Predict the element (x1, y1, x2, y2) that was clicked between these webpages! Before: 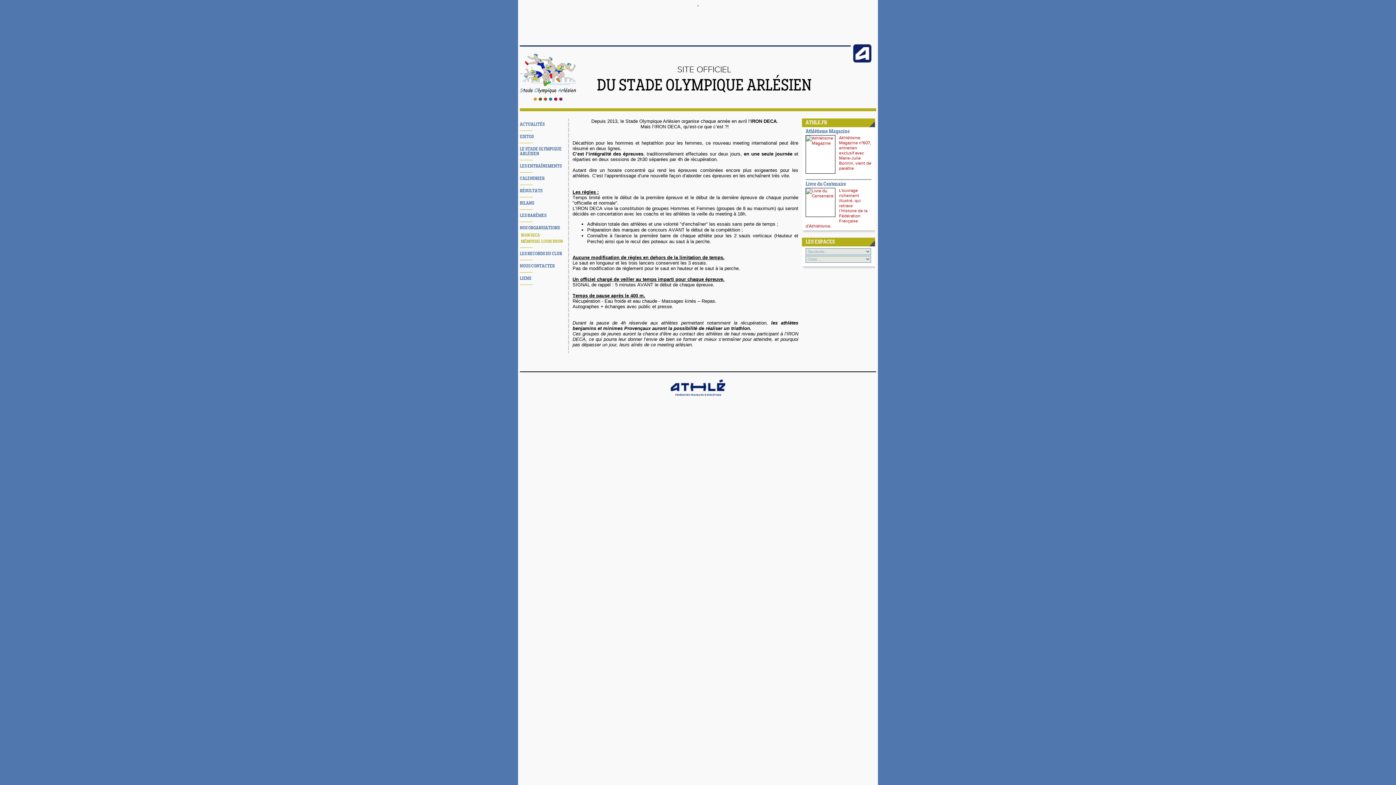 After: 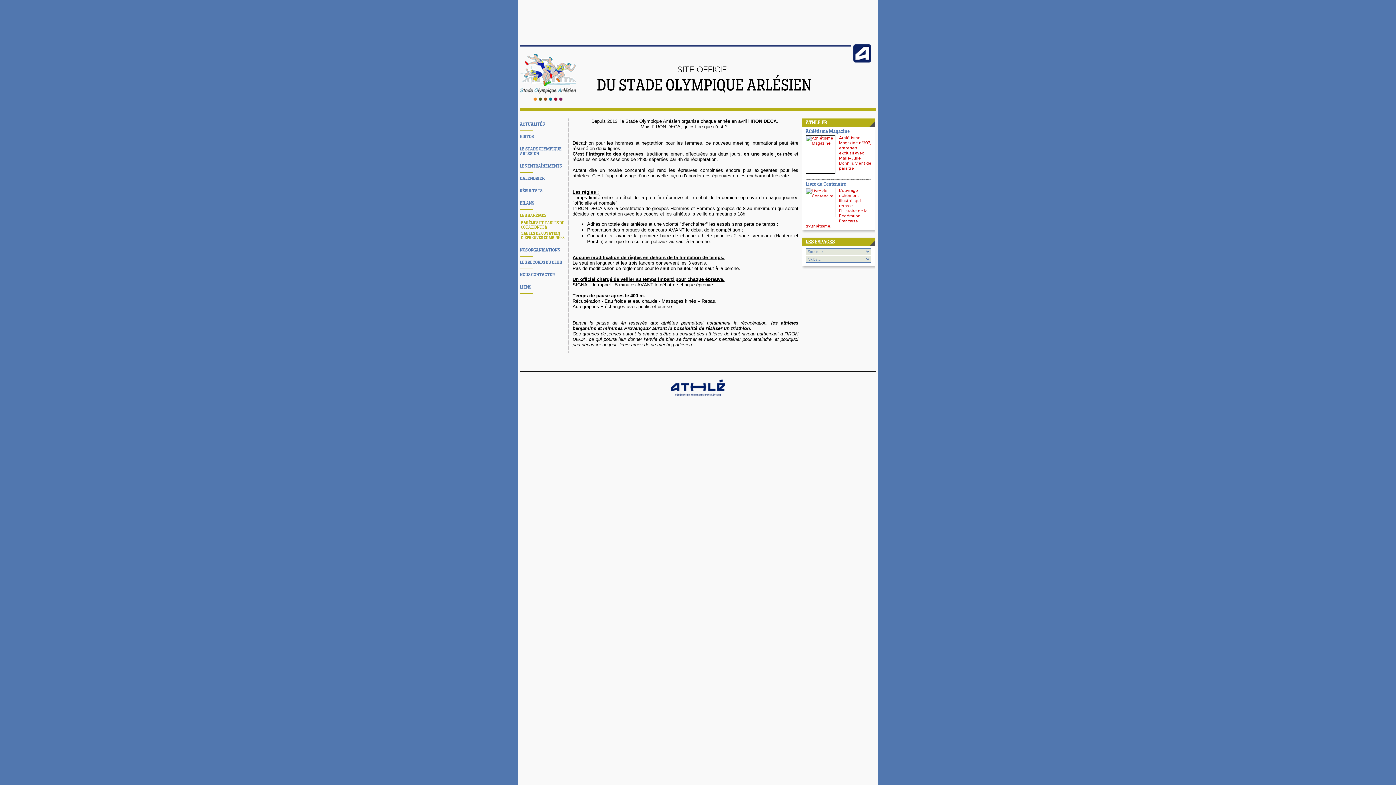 Action: label: LES BARÊMES bbox: (520, 213, 546, 218)